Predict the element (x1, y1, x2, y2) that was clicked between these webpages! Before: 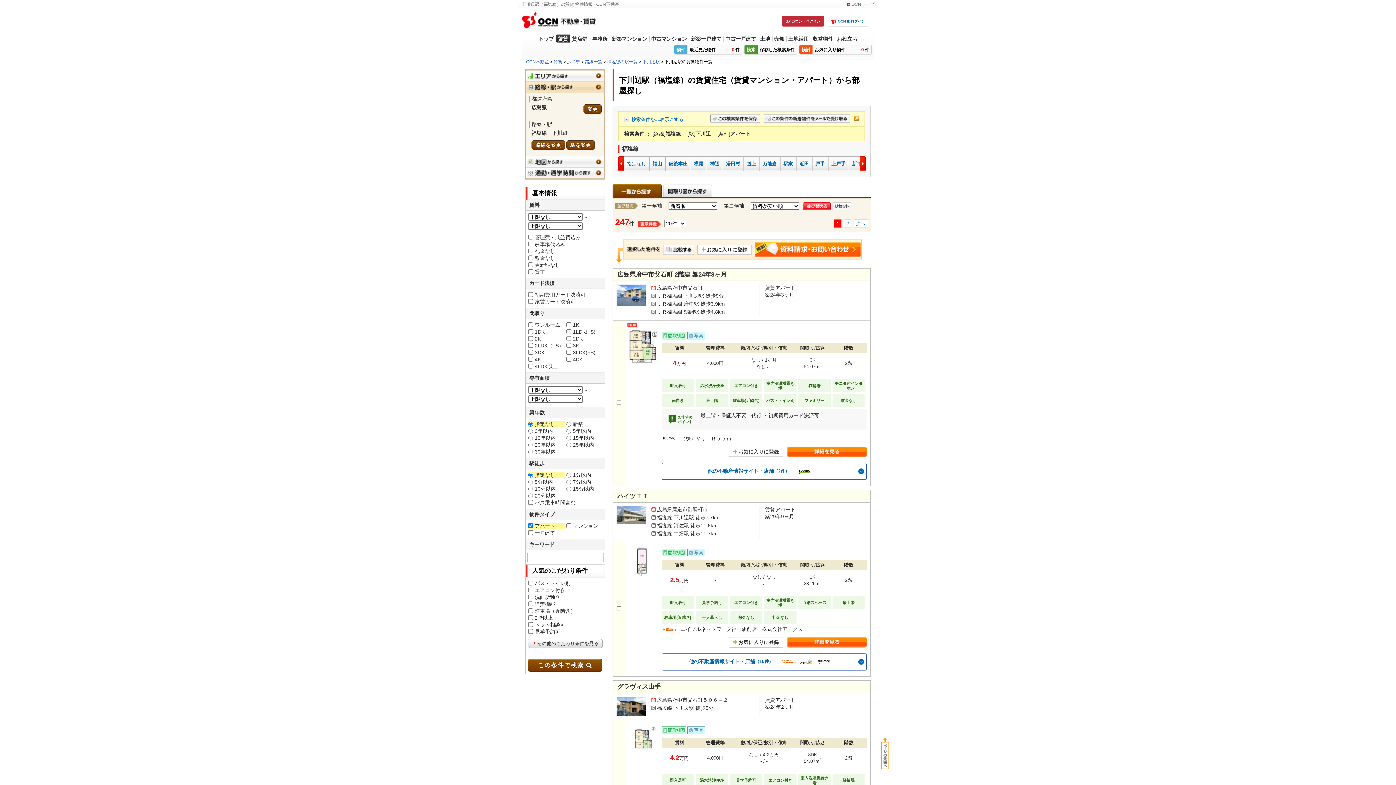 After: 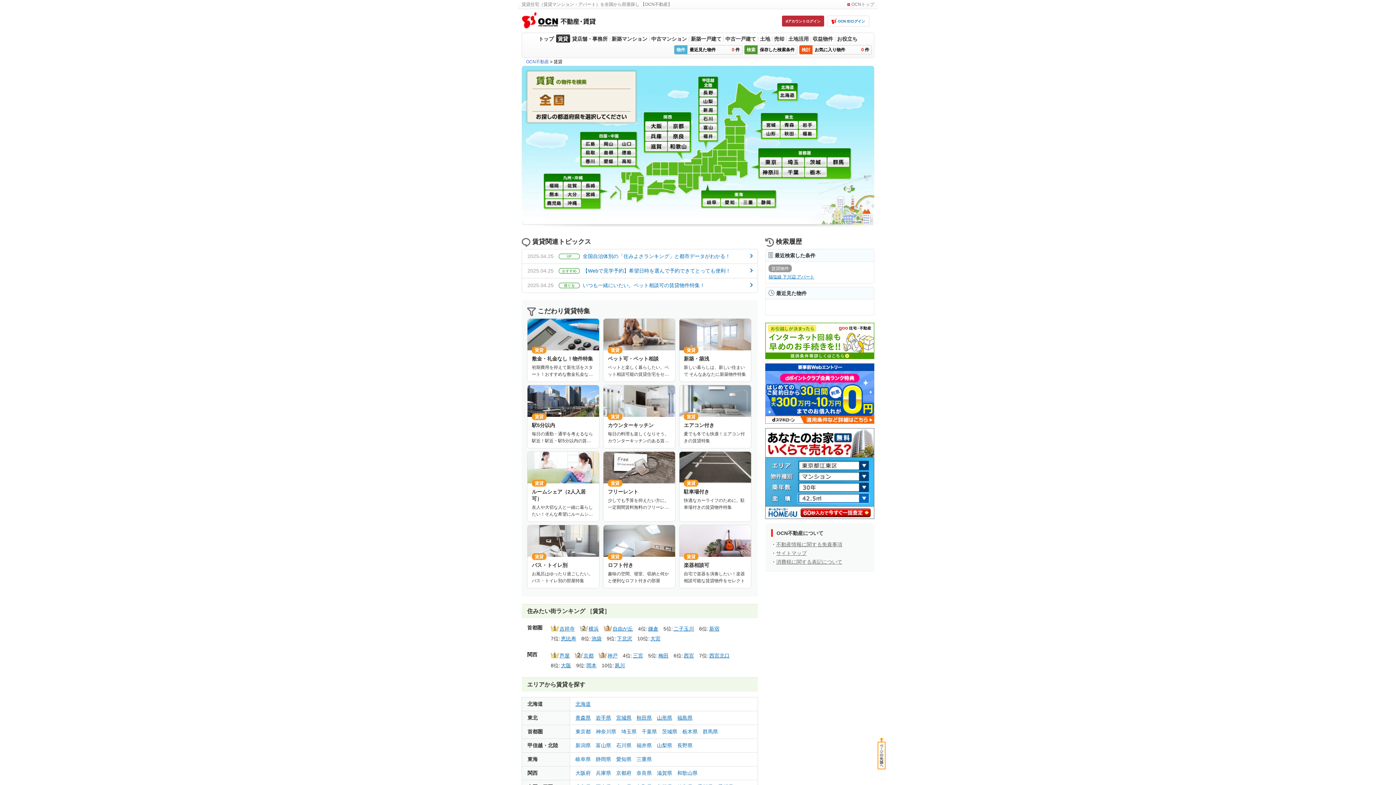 Action: bbox: (556, 34, 570, 42) label: 賃貸